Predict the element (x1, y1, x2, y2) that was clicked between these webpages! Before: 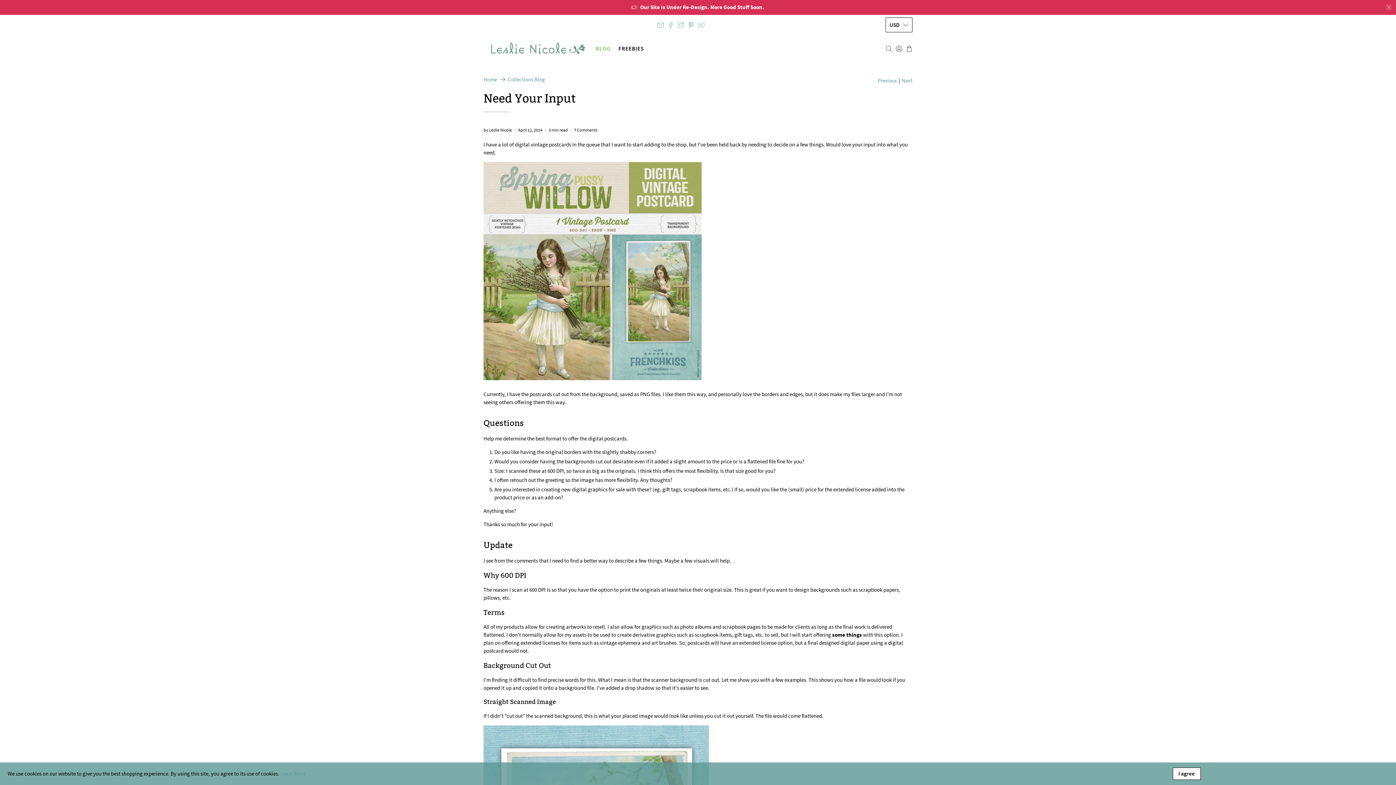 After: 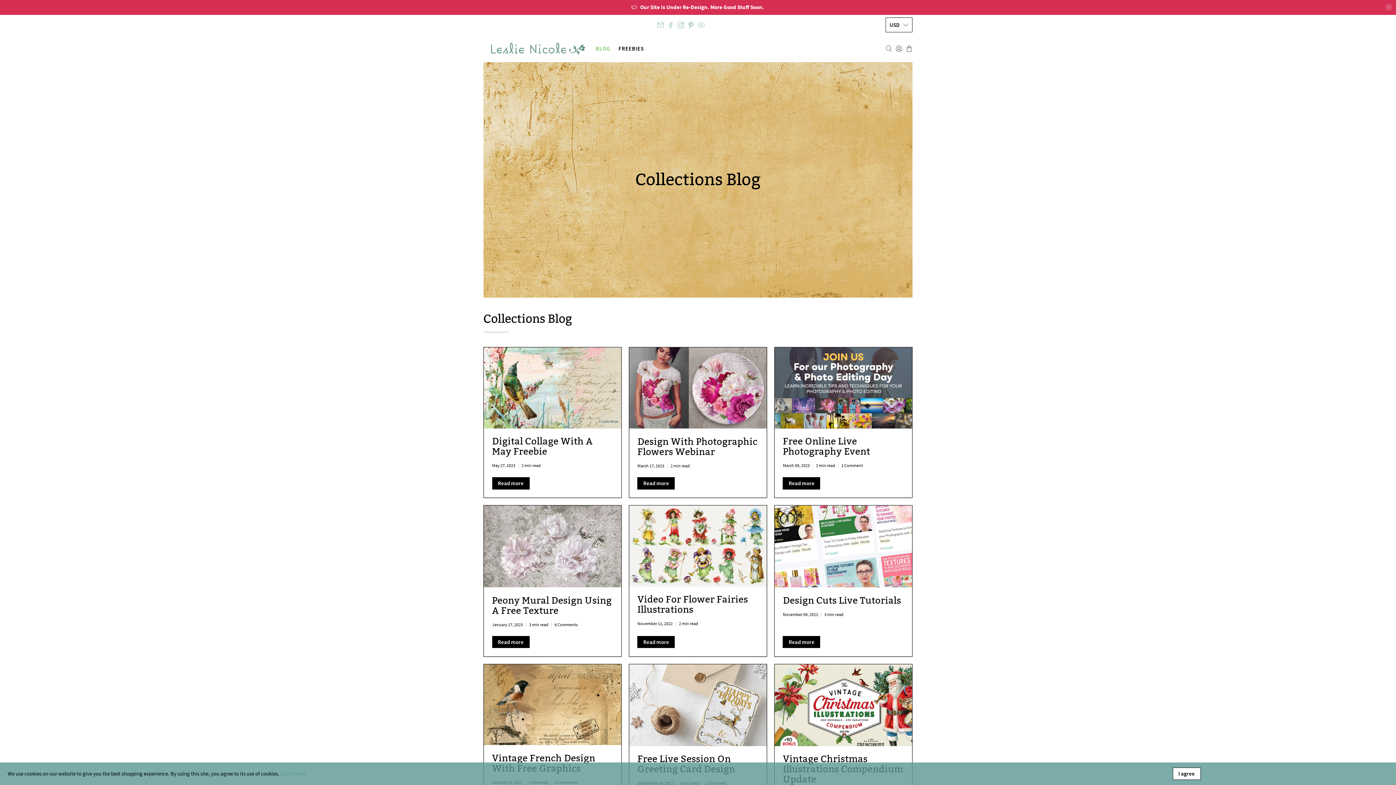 Action: bbox: (591, 39, 614, 58) label: BLOG